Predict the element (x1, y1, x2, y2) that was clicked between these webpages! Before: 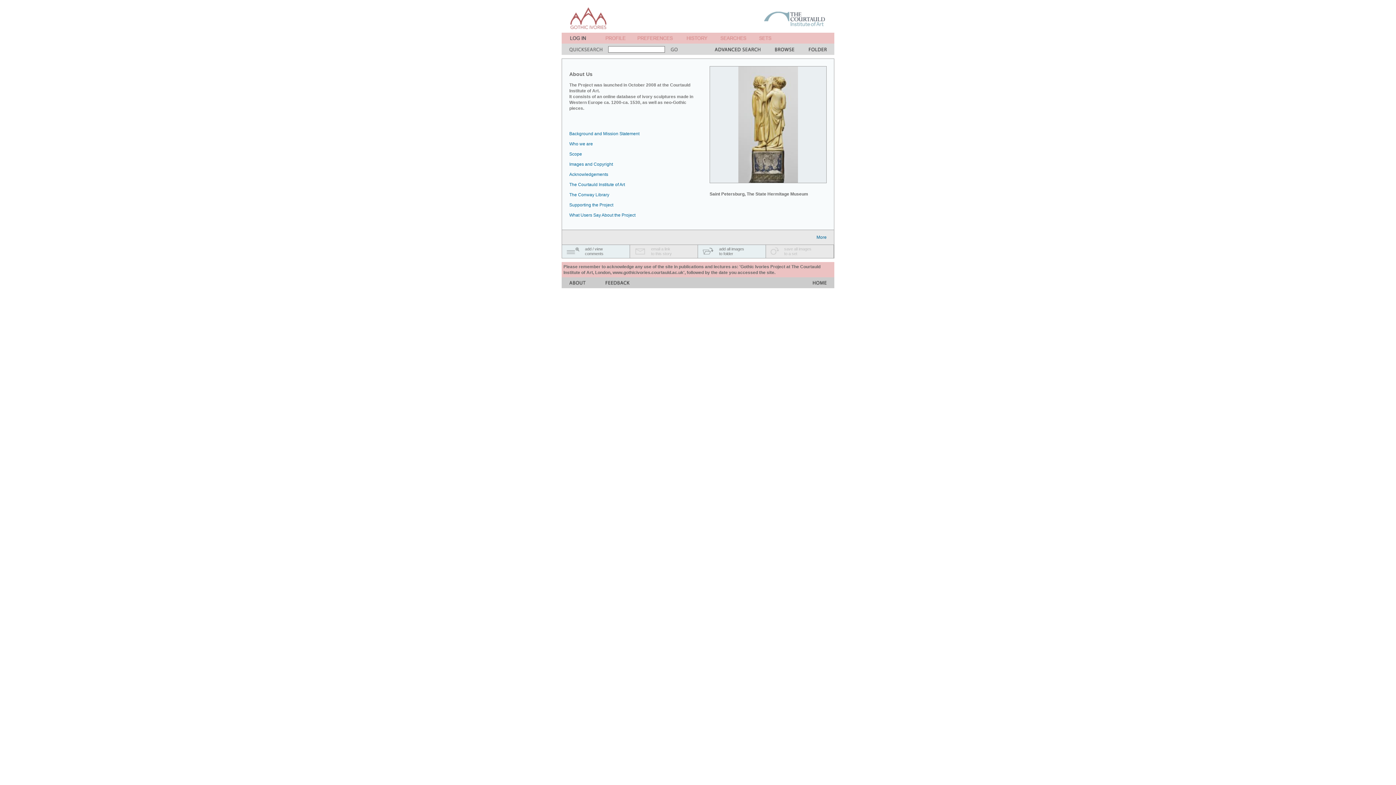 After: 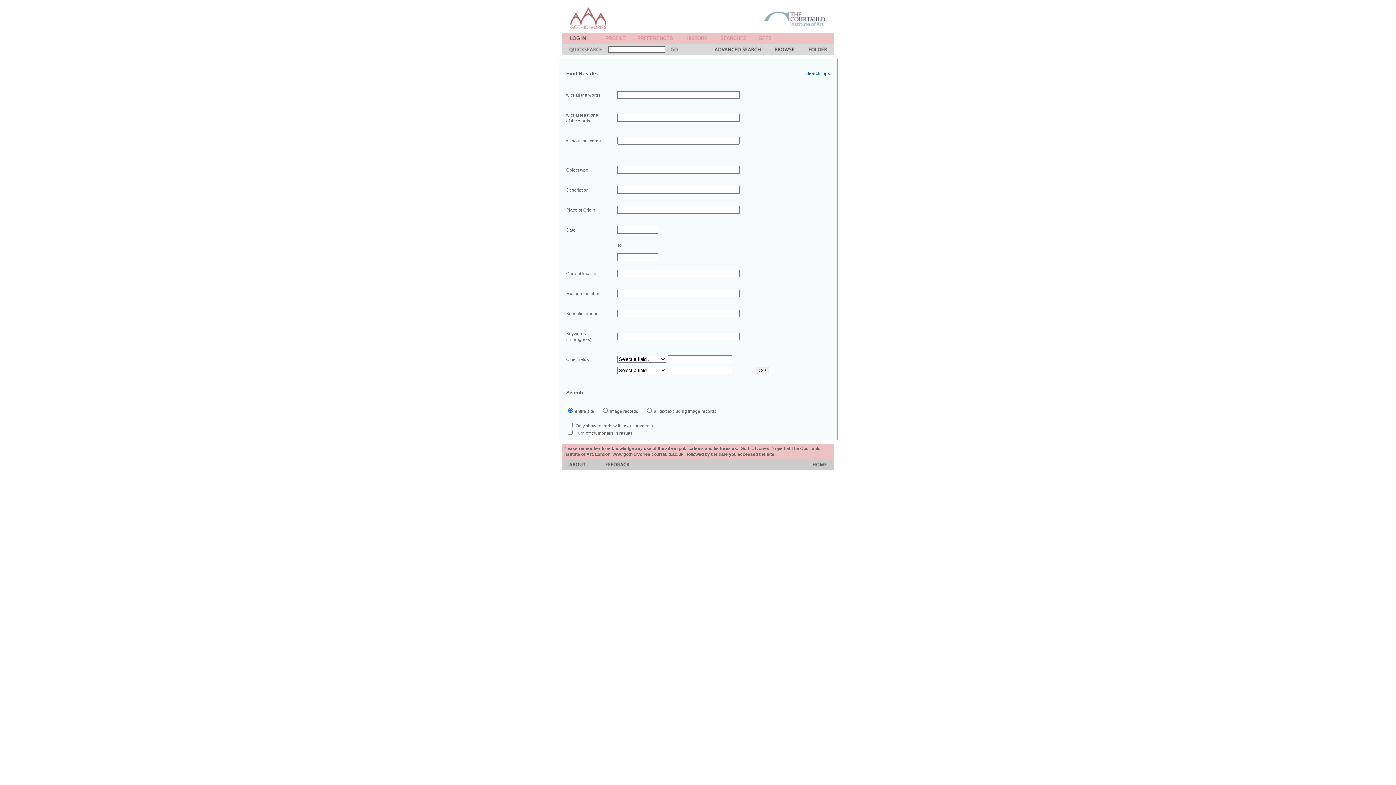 Action: bbox: (714, 49, 760, 56)